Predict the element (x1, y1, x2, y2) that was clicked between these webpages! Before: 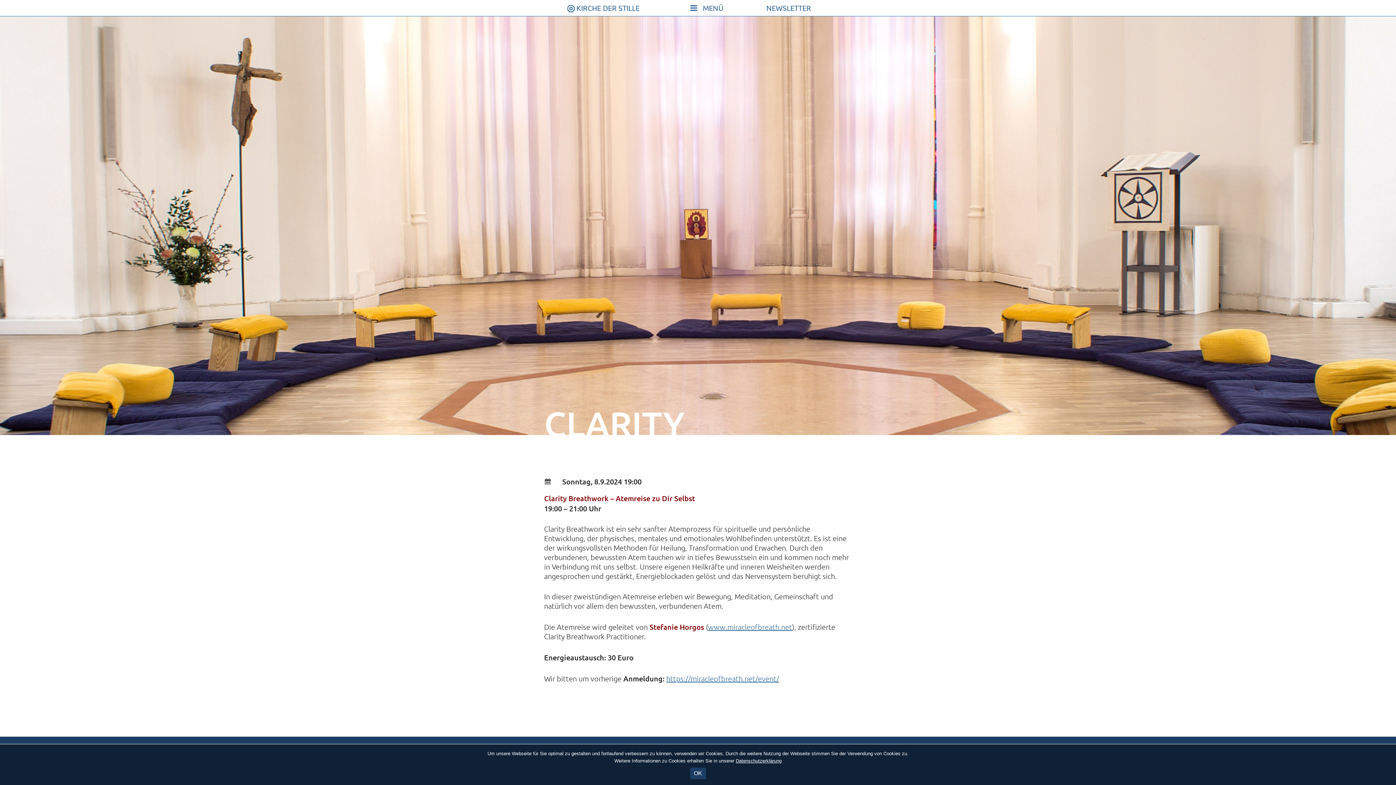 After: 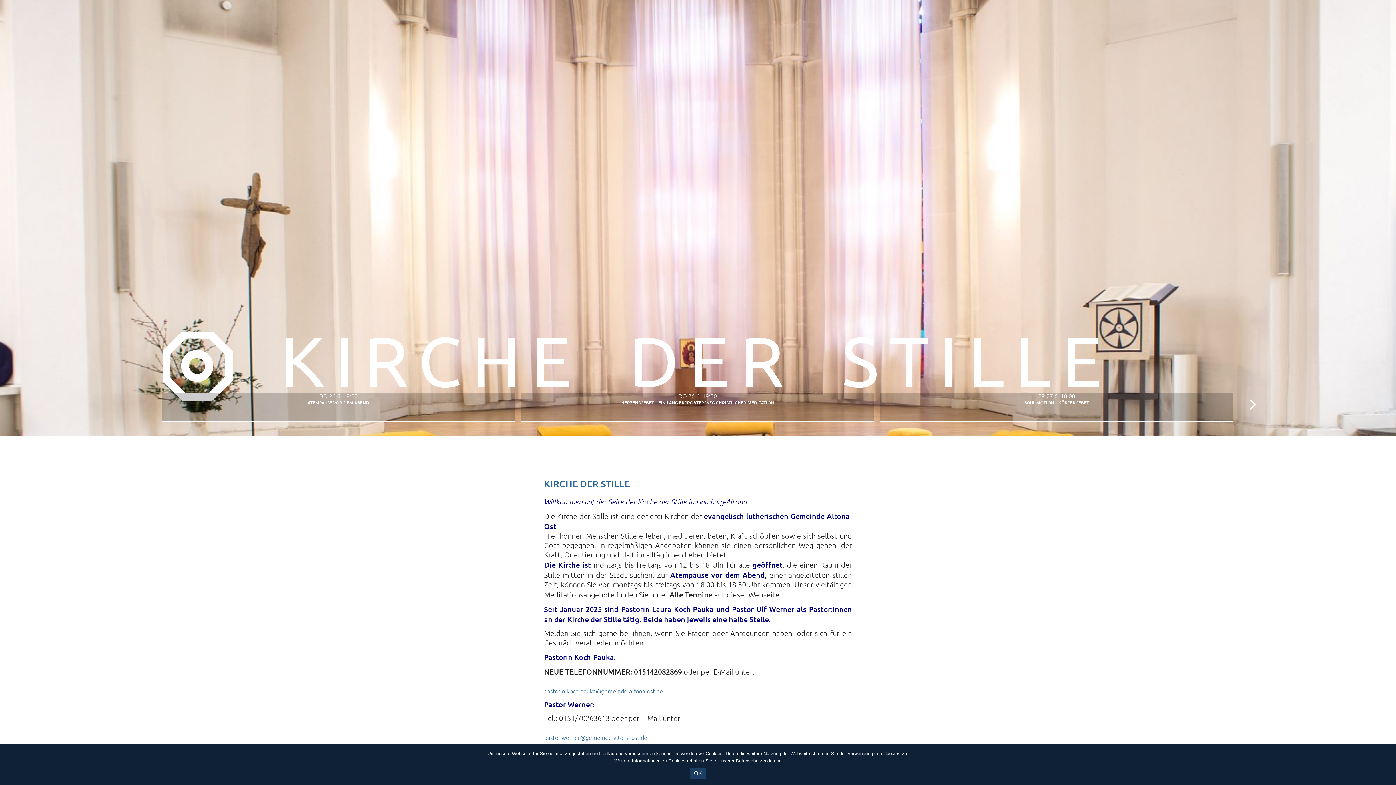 Action: label:  KIRCHE DER STILLE  bbox: (567, 4, 641, 12)